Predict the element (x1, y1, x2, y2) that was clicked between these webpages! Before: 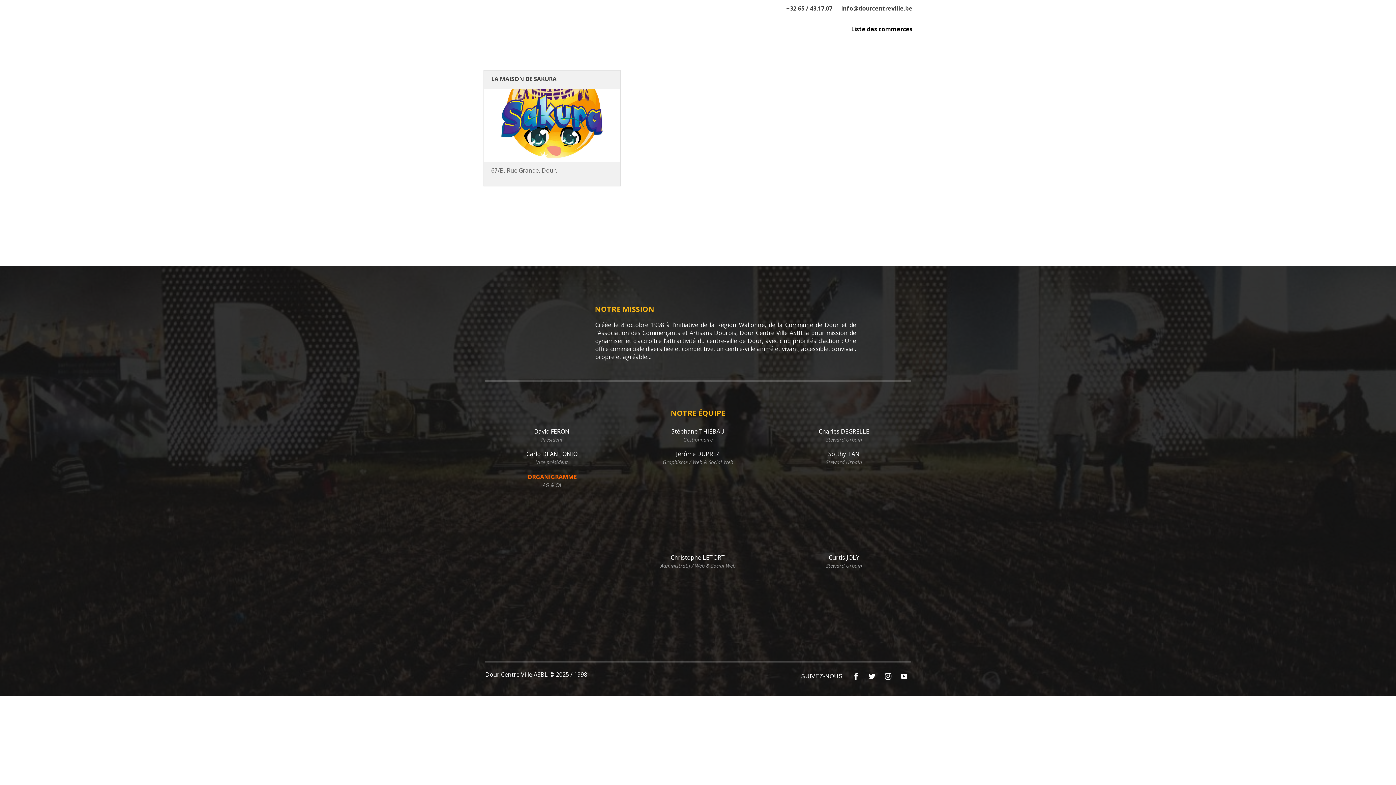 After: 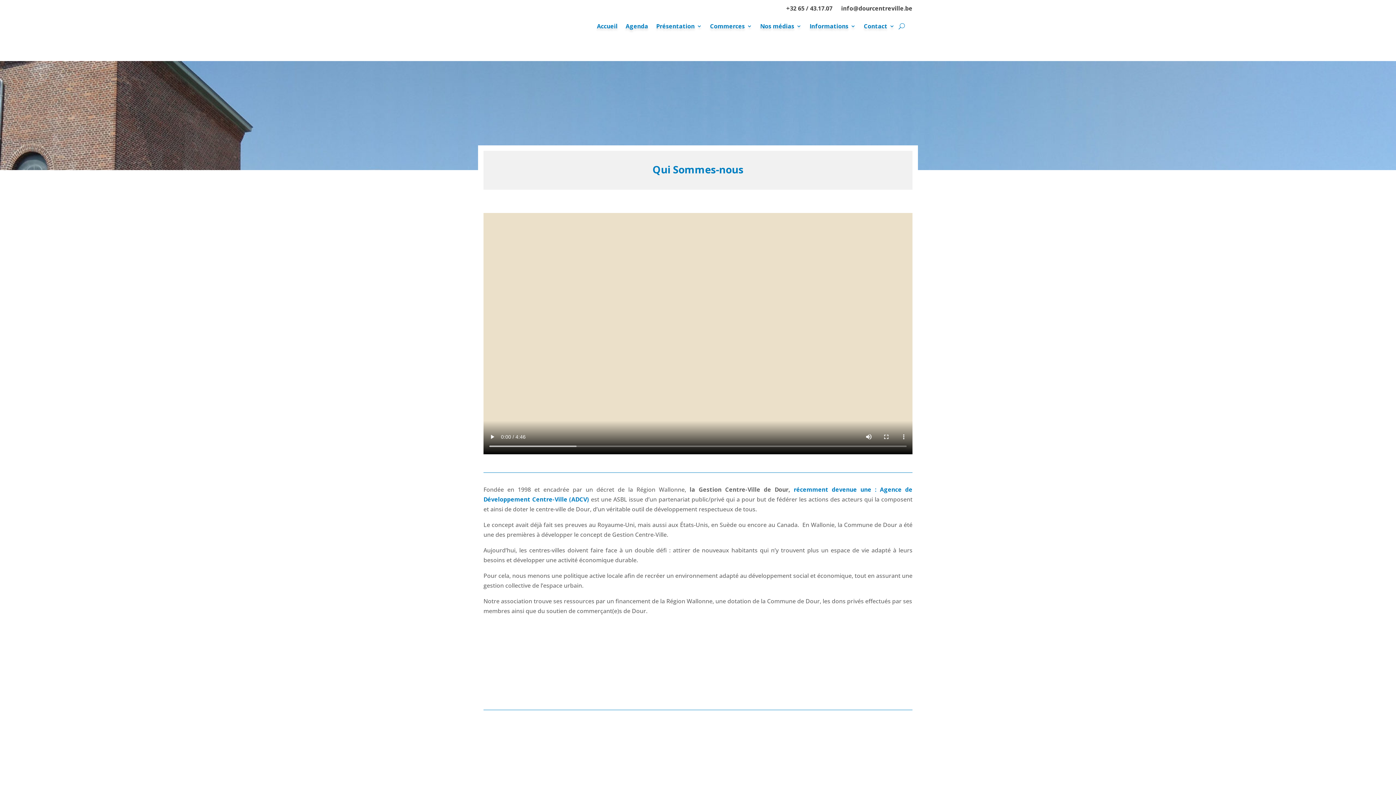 Action: bbox: (485, 355, 543, 363)